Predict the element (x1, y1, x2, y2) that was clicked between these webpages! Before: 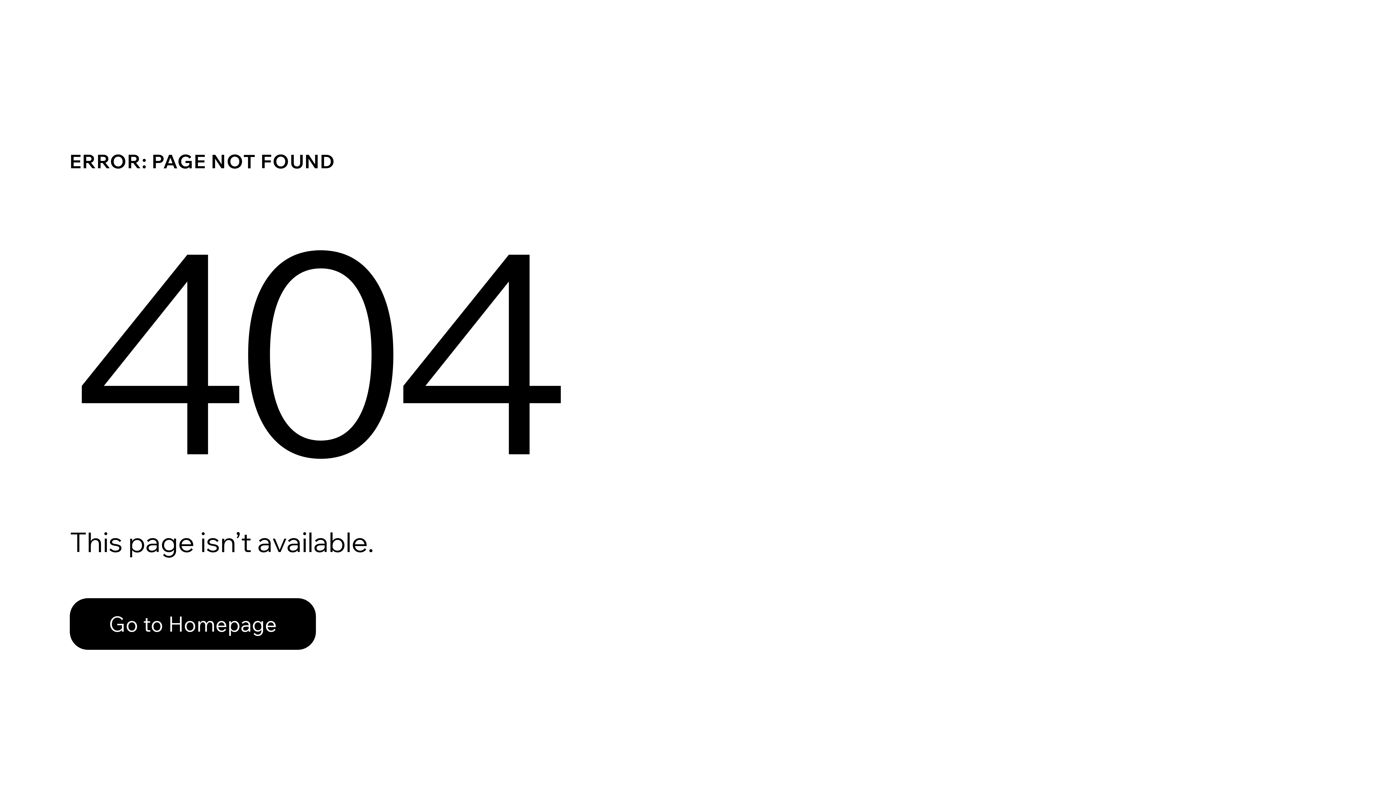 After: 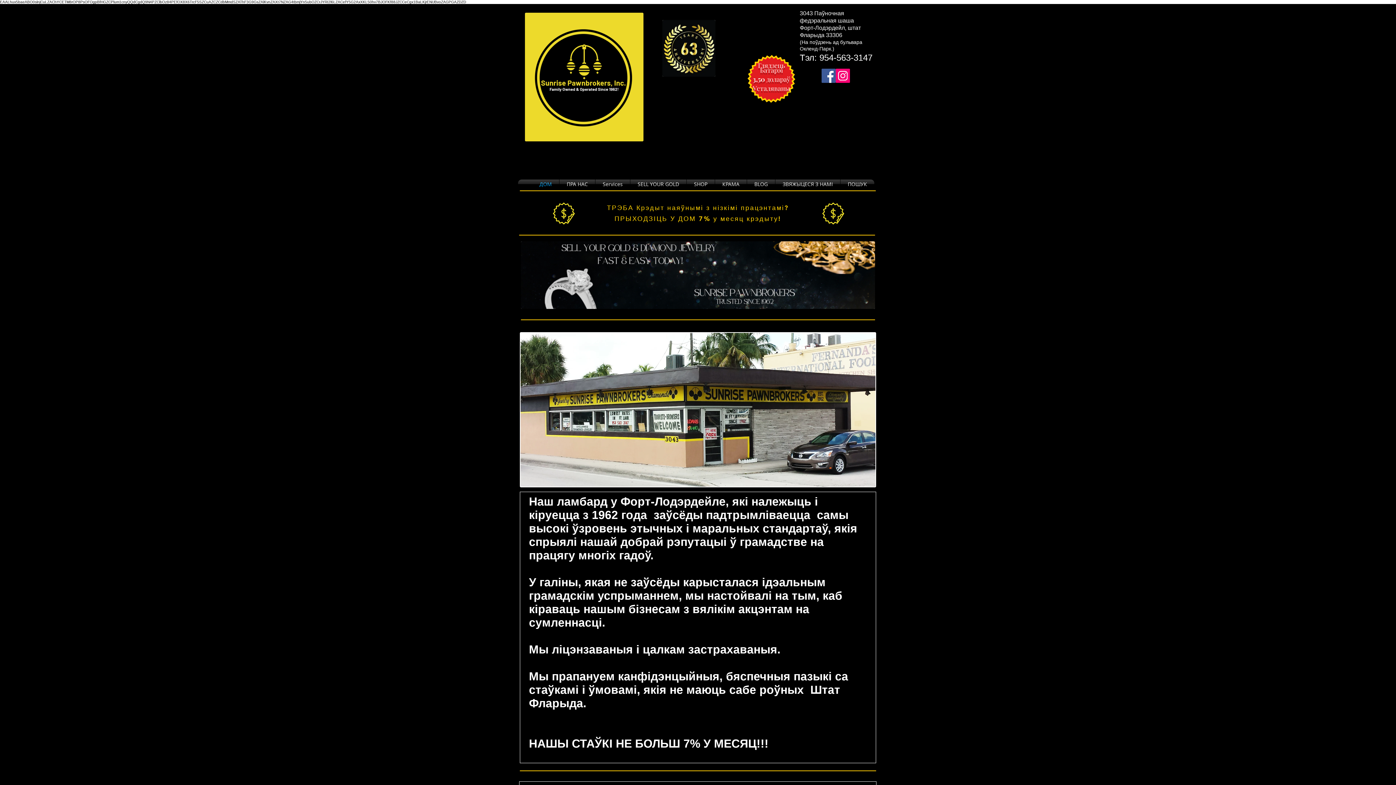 Action: bbox: (69, 598, 316, 650) label: Go to Homepage